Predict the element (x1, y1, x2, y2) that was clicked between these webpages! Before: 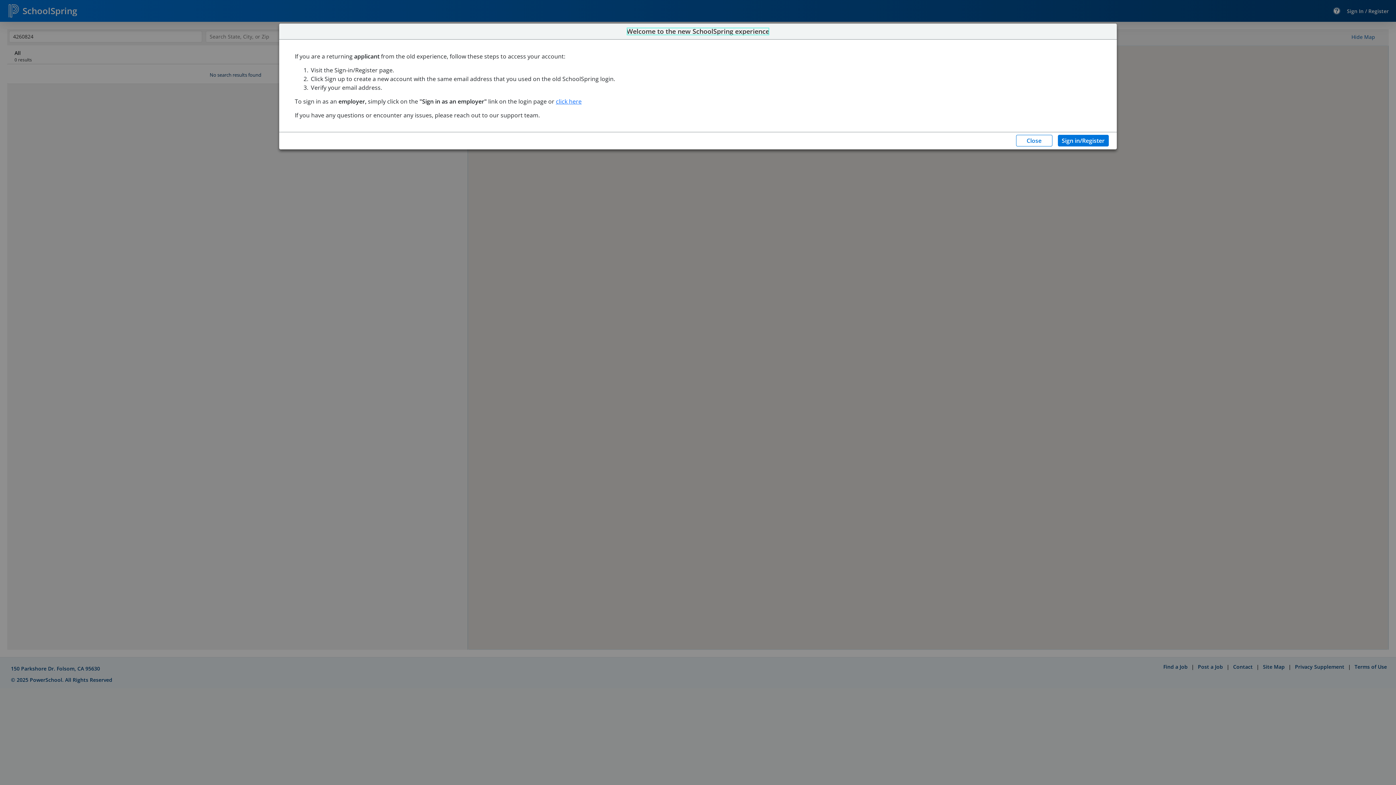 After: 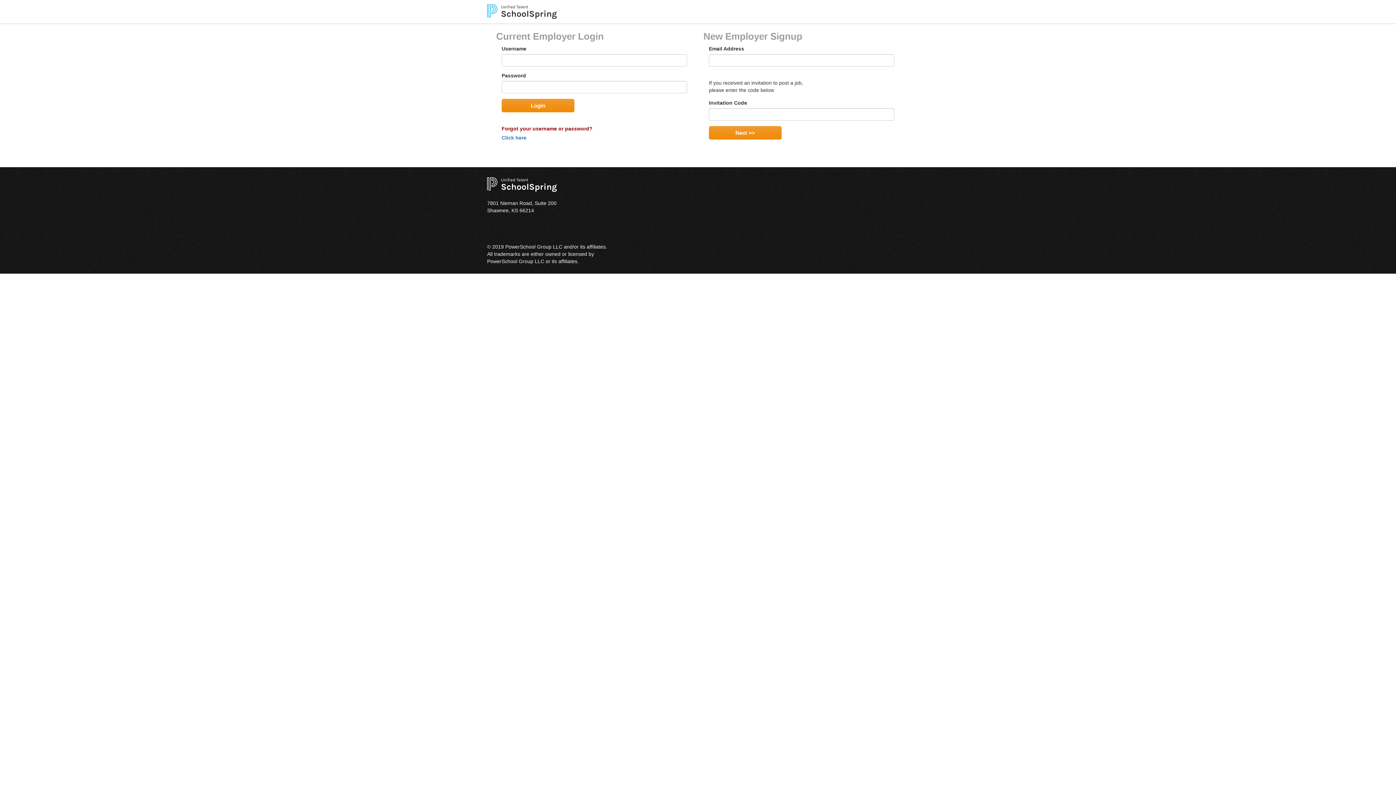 Action: bbox: (556, 97, 581, 105) label: click here